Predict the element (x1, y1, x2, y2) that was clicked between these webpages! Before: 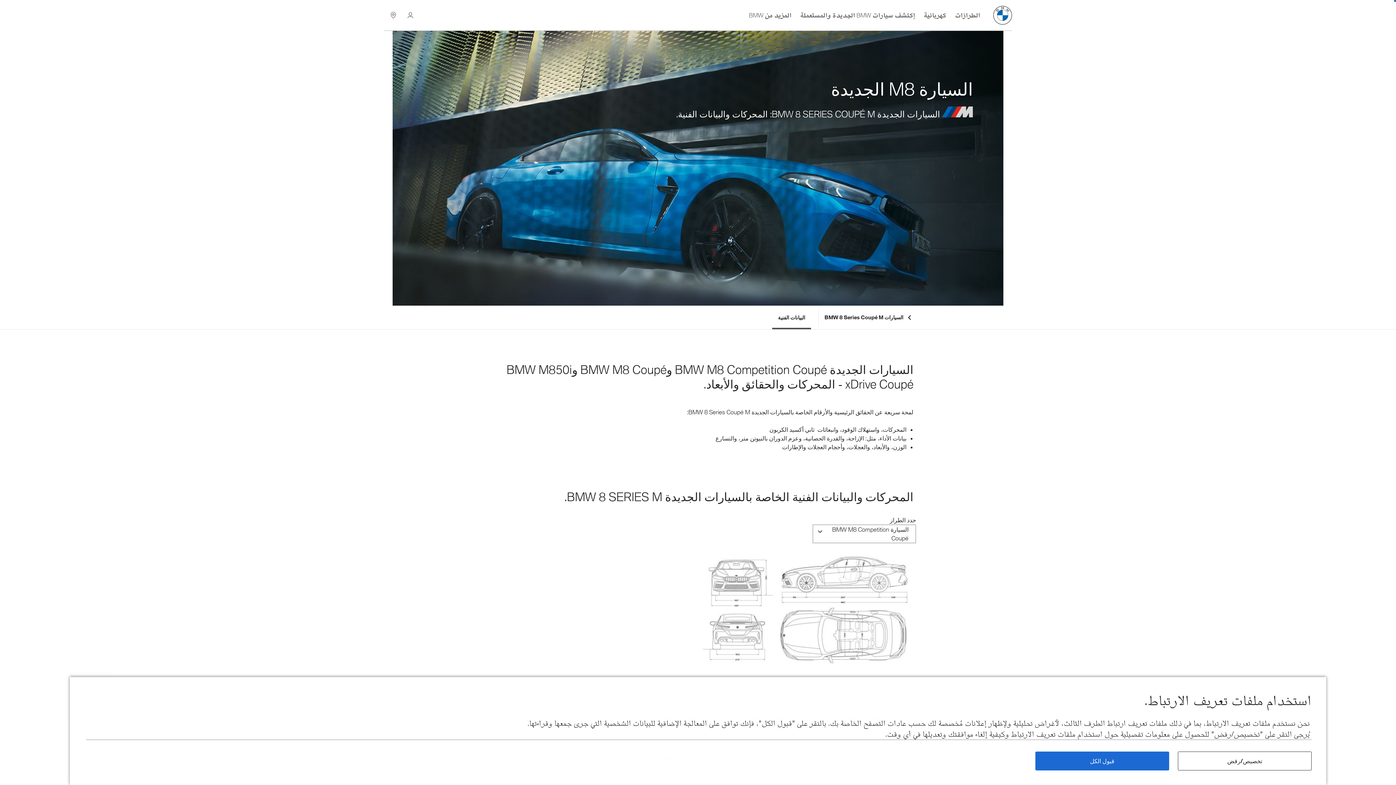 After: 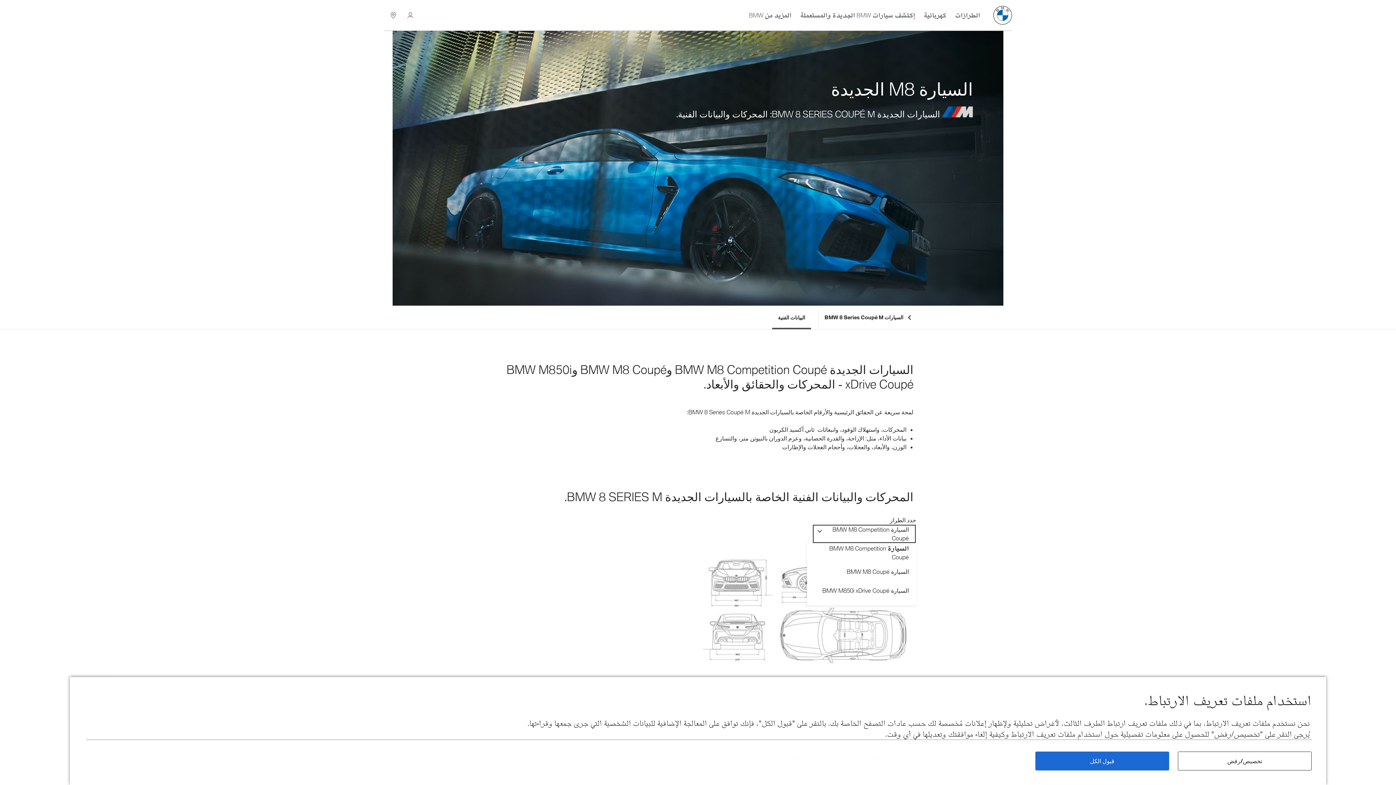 Action: label: السيارة BMW M8 Competition Coupé bbox: (812, 524, 916, 543)